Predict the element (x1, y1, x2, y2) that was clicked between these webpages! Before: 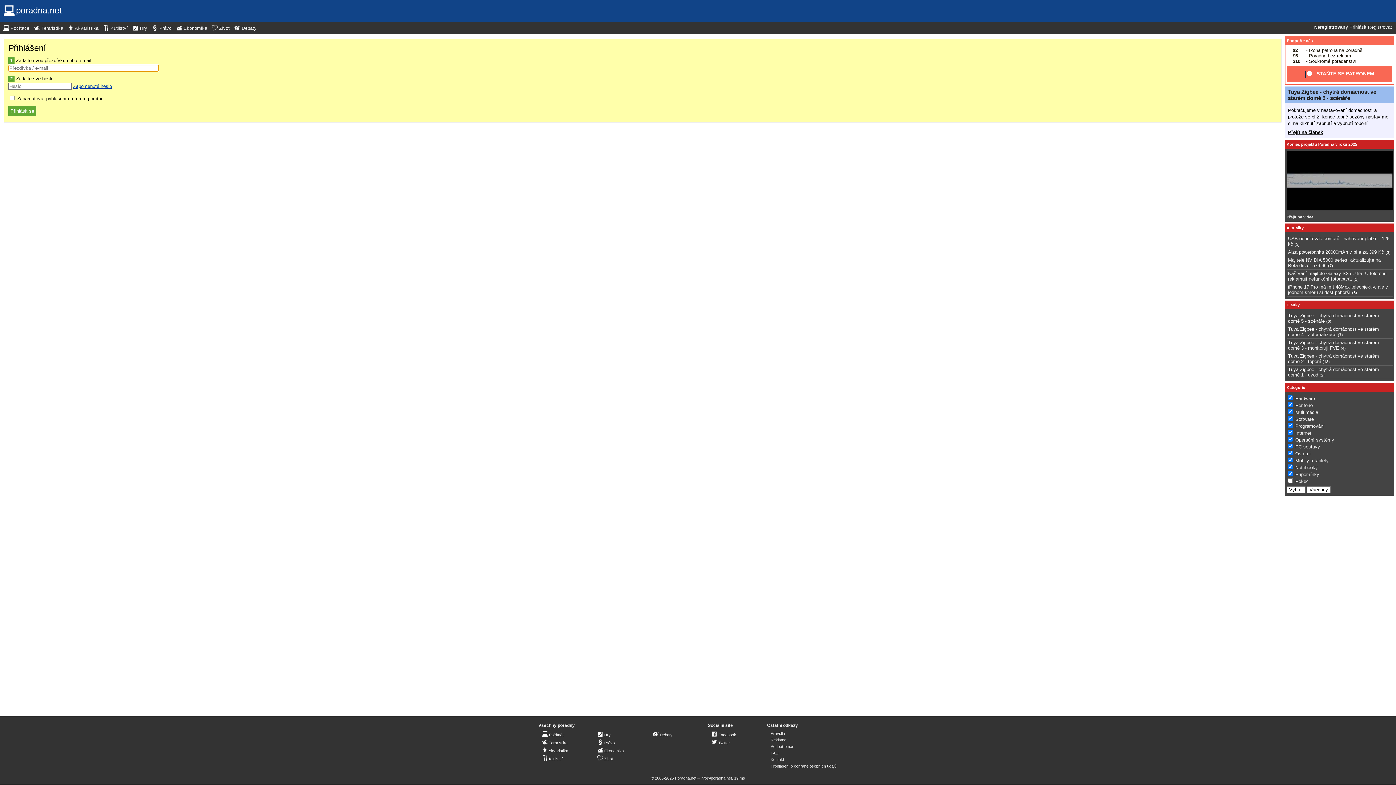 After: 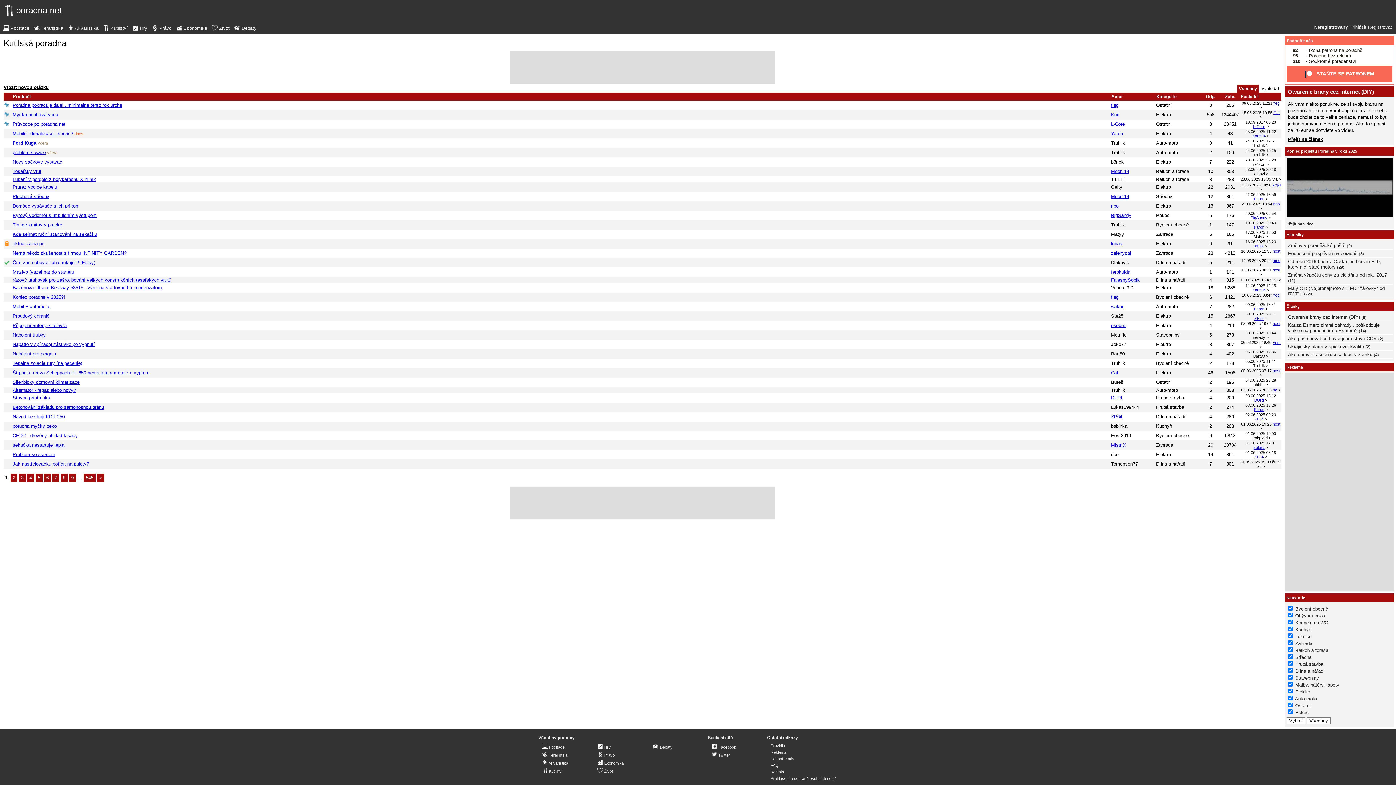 Action: label:  Kutilství bbox: (542, 754, 562, 762)